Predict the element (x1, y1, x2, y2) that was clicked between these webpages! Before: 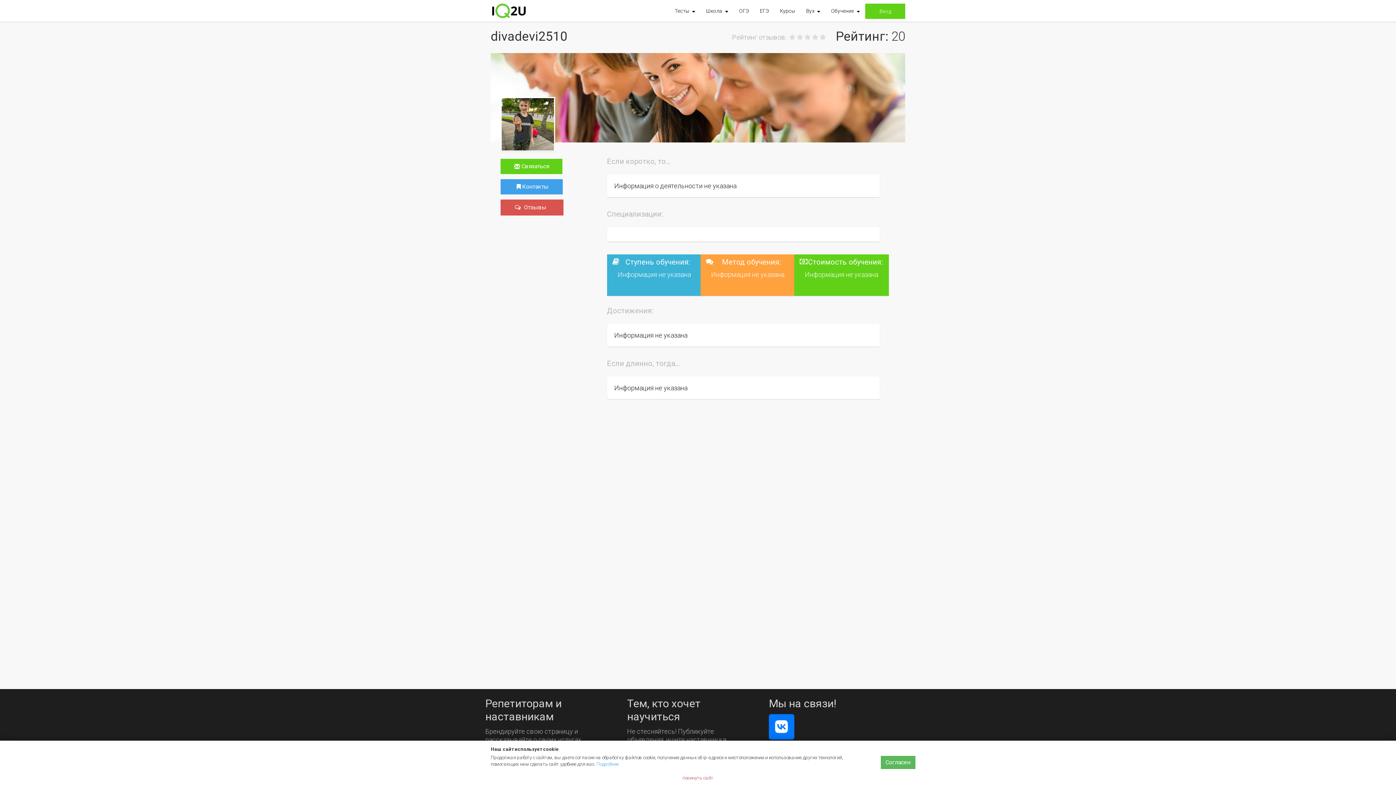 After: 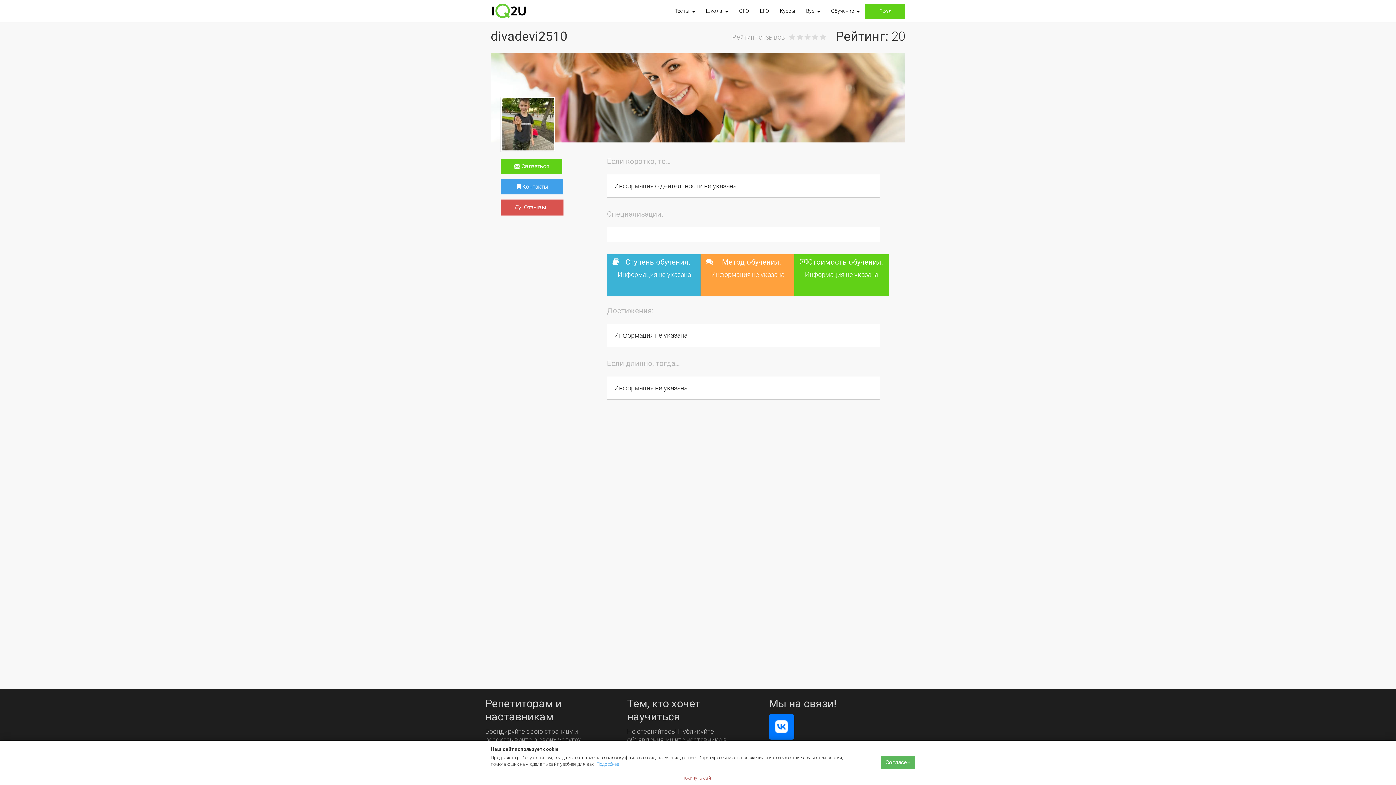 Action: bbox: (500, 96, 566, 158)